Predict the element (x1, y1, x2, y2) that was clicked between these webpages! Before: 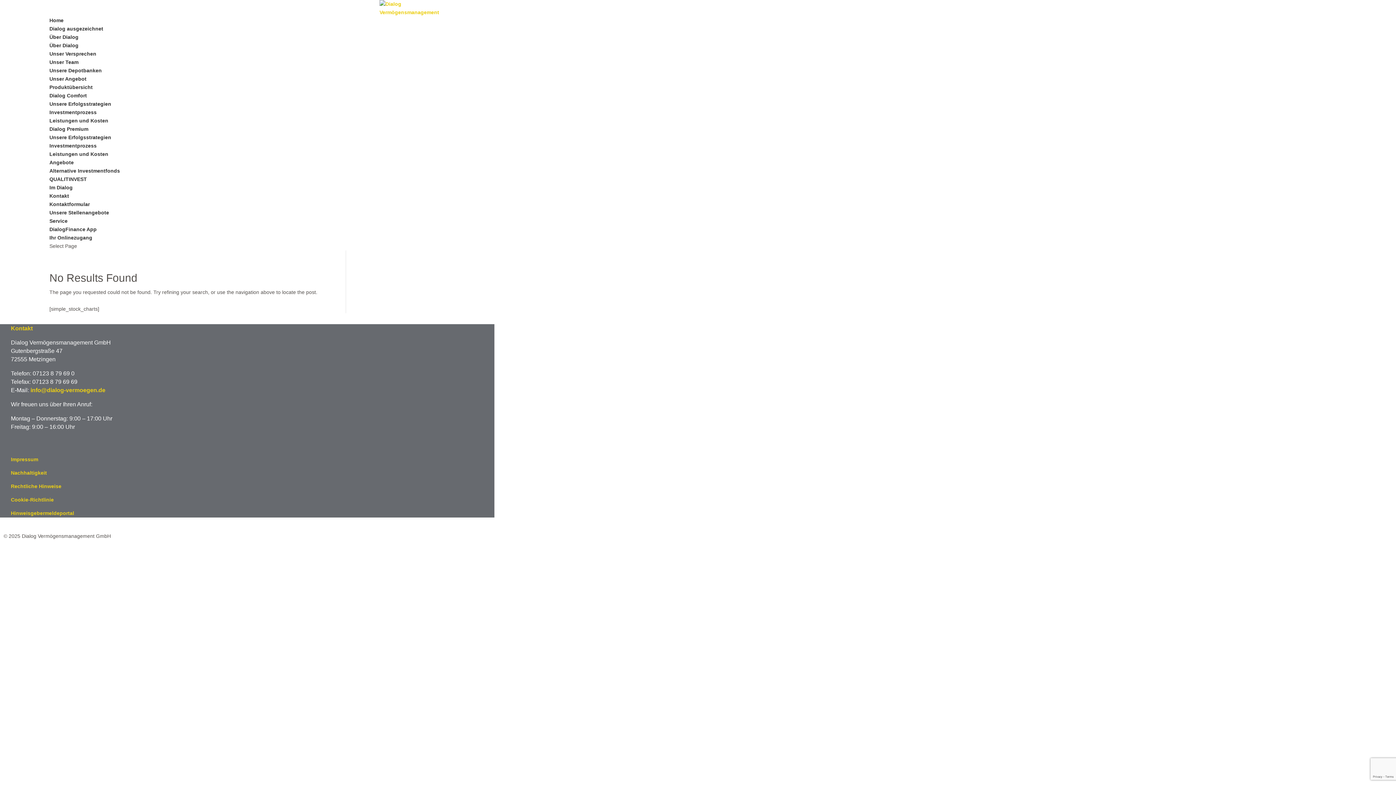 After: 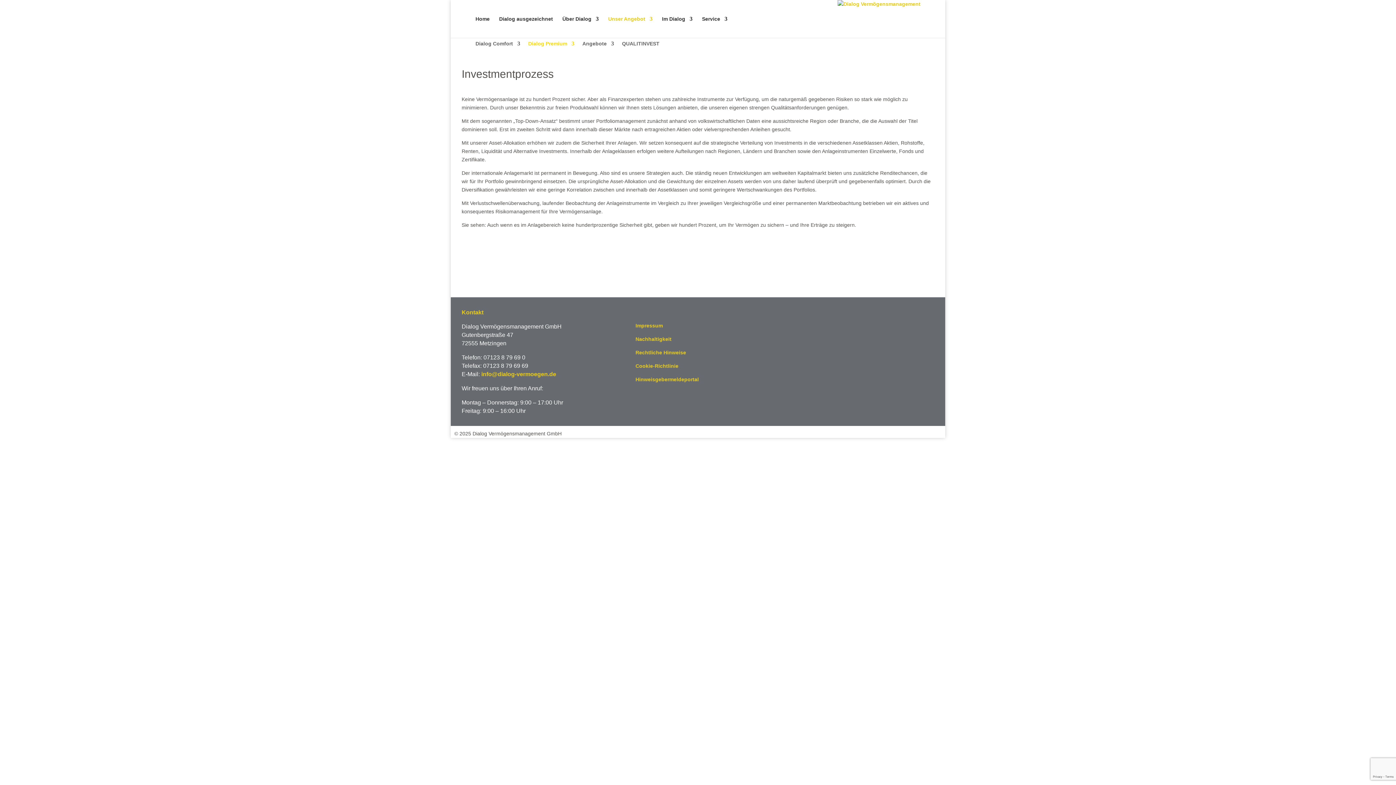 Action: bbox: (49, 142, 96, 148) label: Investmentprozess